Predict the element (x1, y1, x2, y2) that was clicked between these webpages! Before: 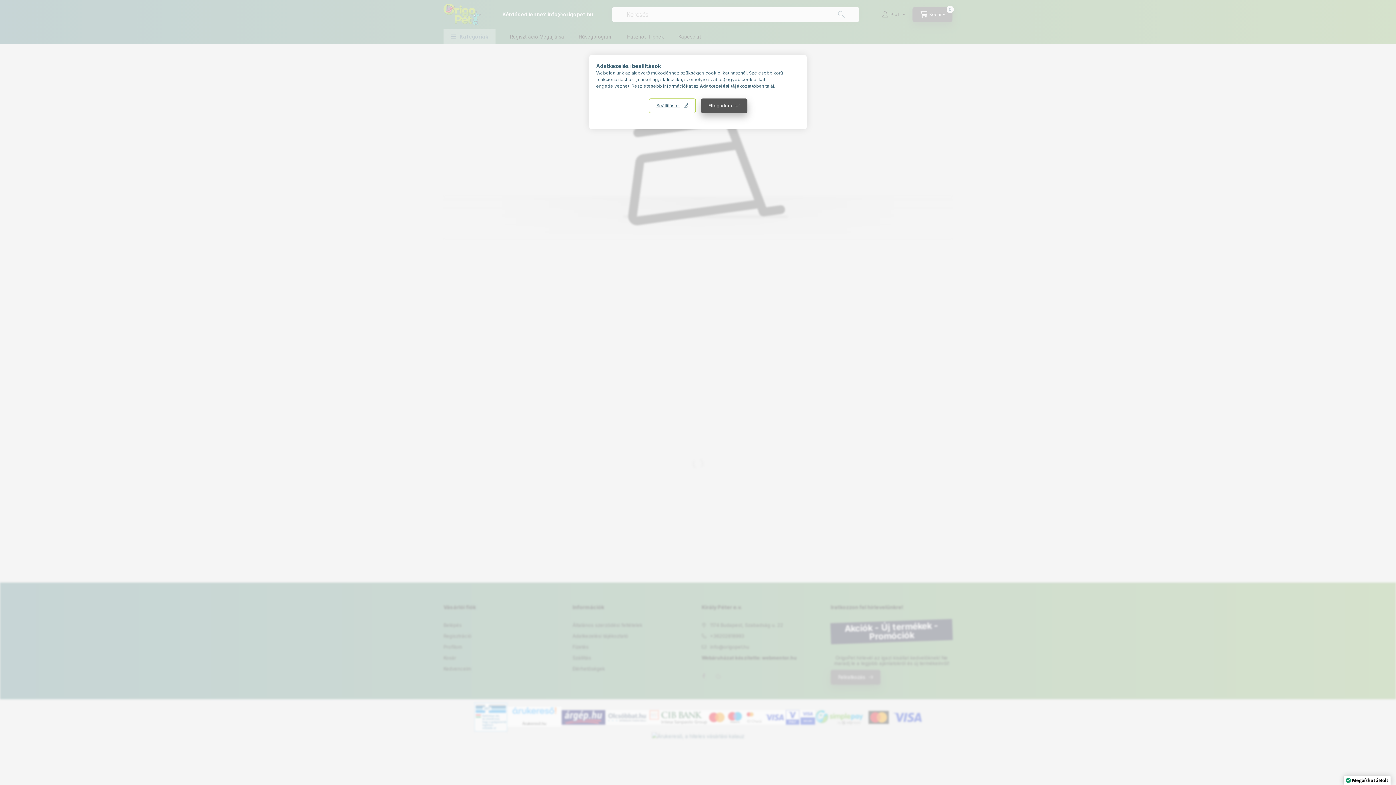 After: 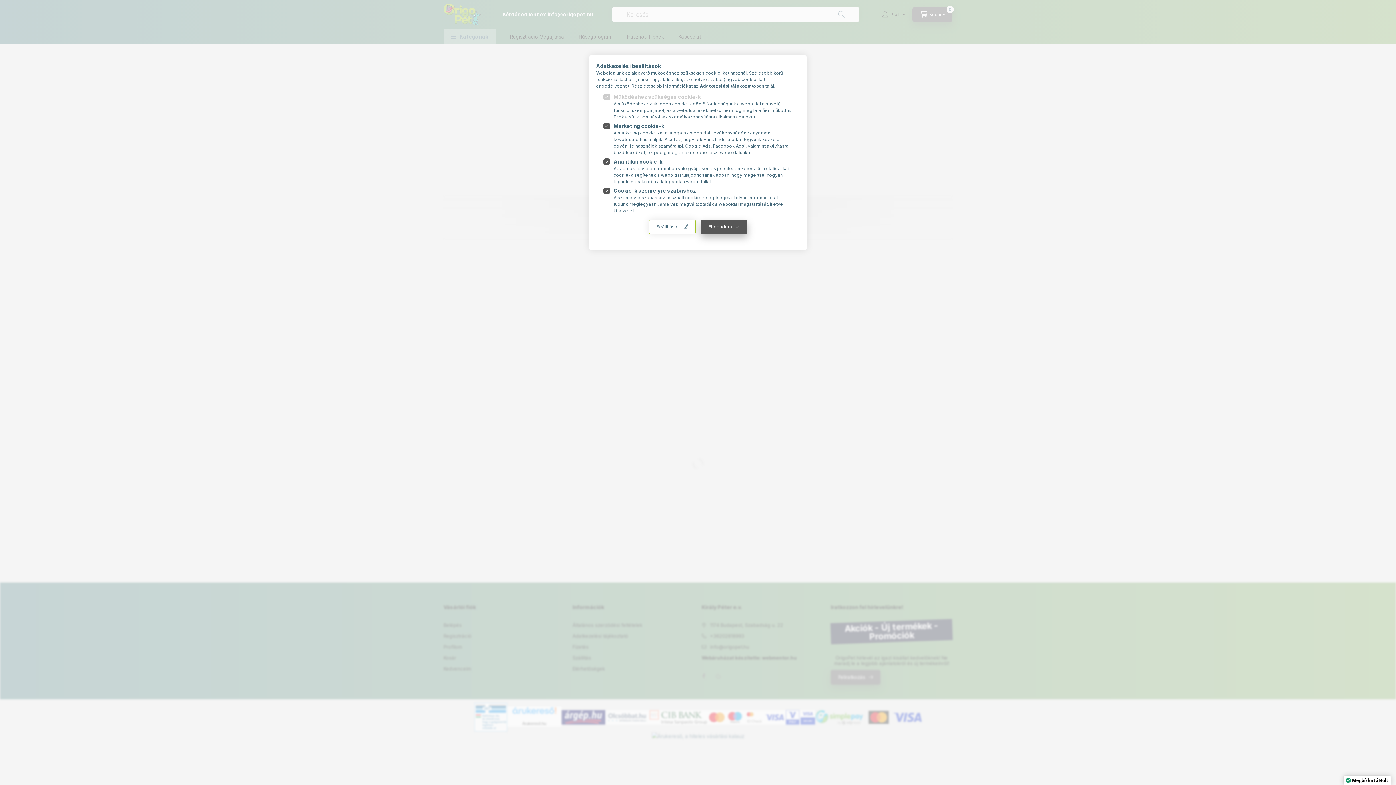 Action: bbox: (648, 98, 695, 113) label: Beállítások